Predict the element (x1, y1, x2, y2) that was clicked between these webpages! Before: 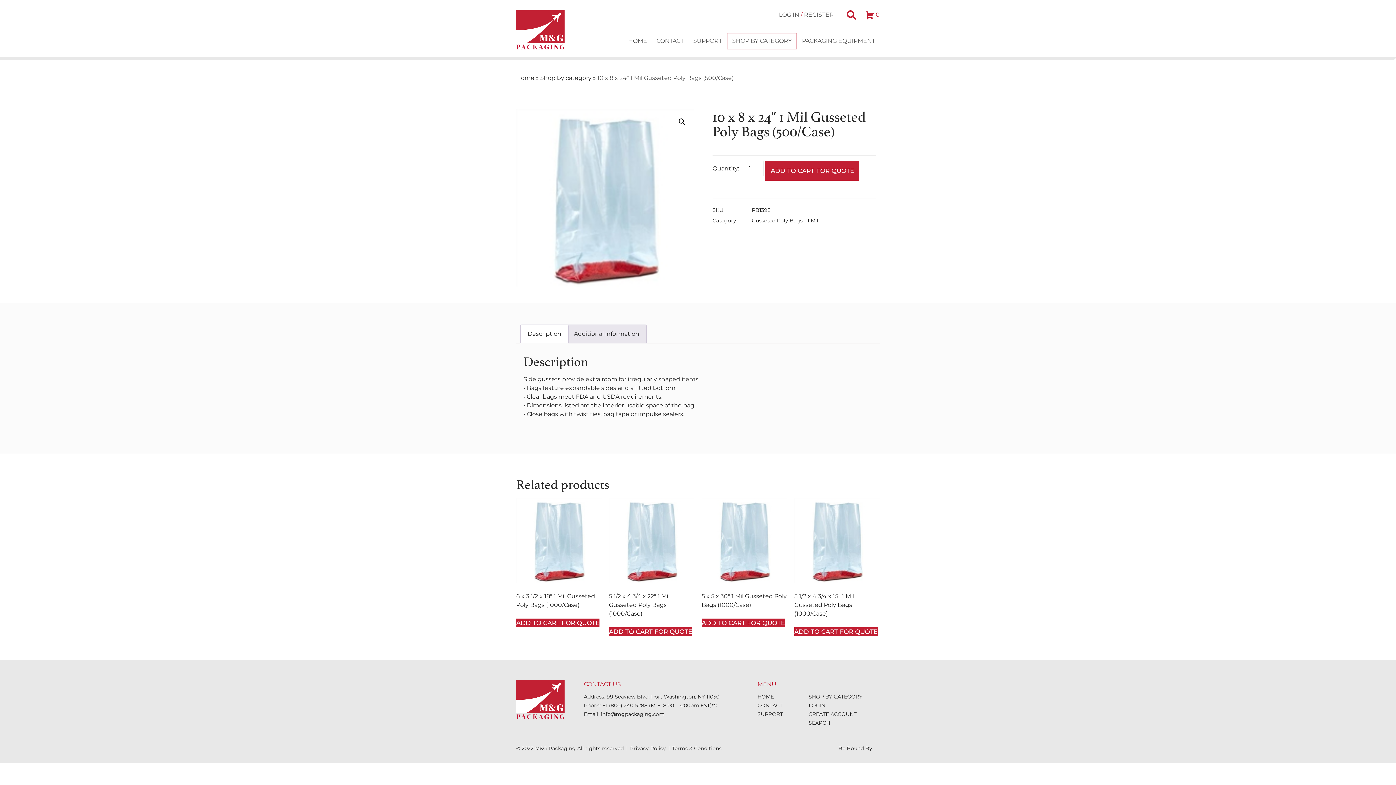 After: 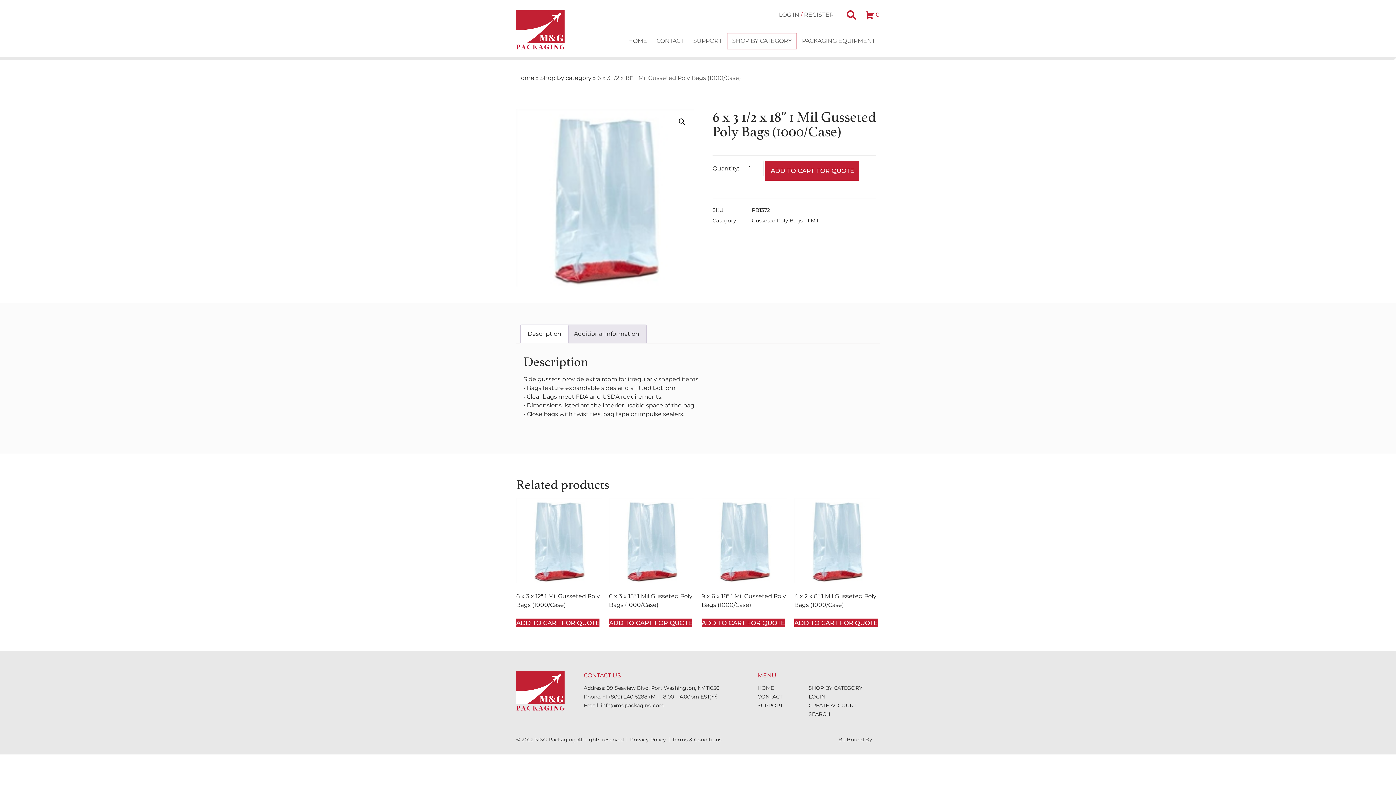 Action: bbox: (516, 498, 601, 612) label: 6 x 3 1/2 x 18″ 1 Mil Gusseted Poly Bags (1000/Case)